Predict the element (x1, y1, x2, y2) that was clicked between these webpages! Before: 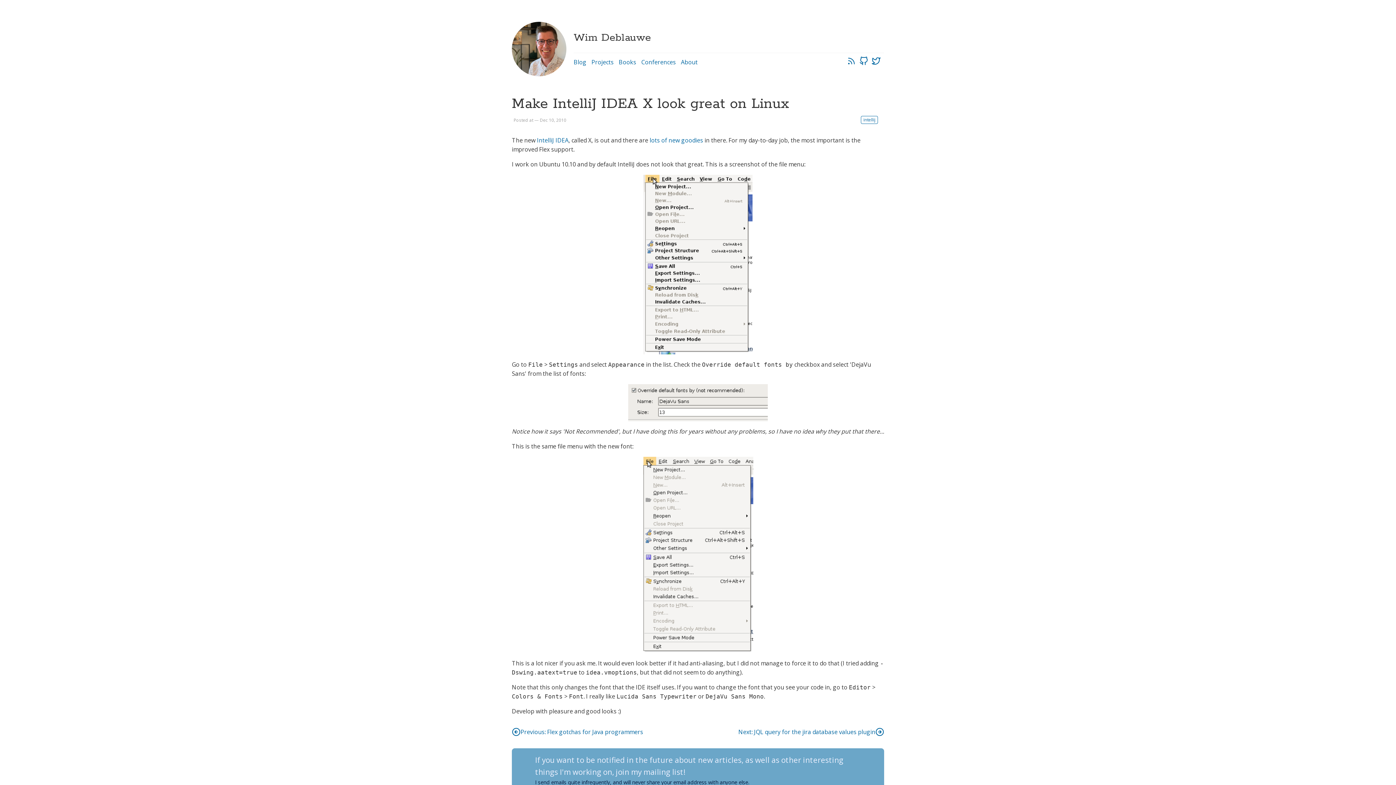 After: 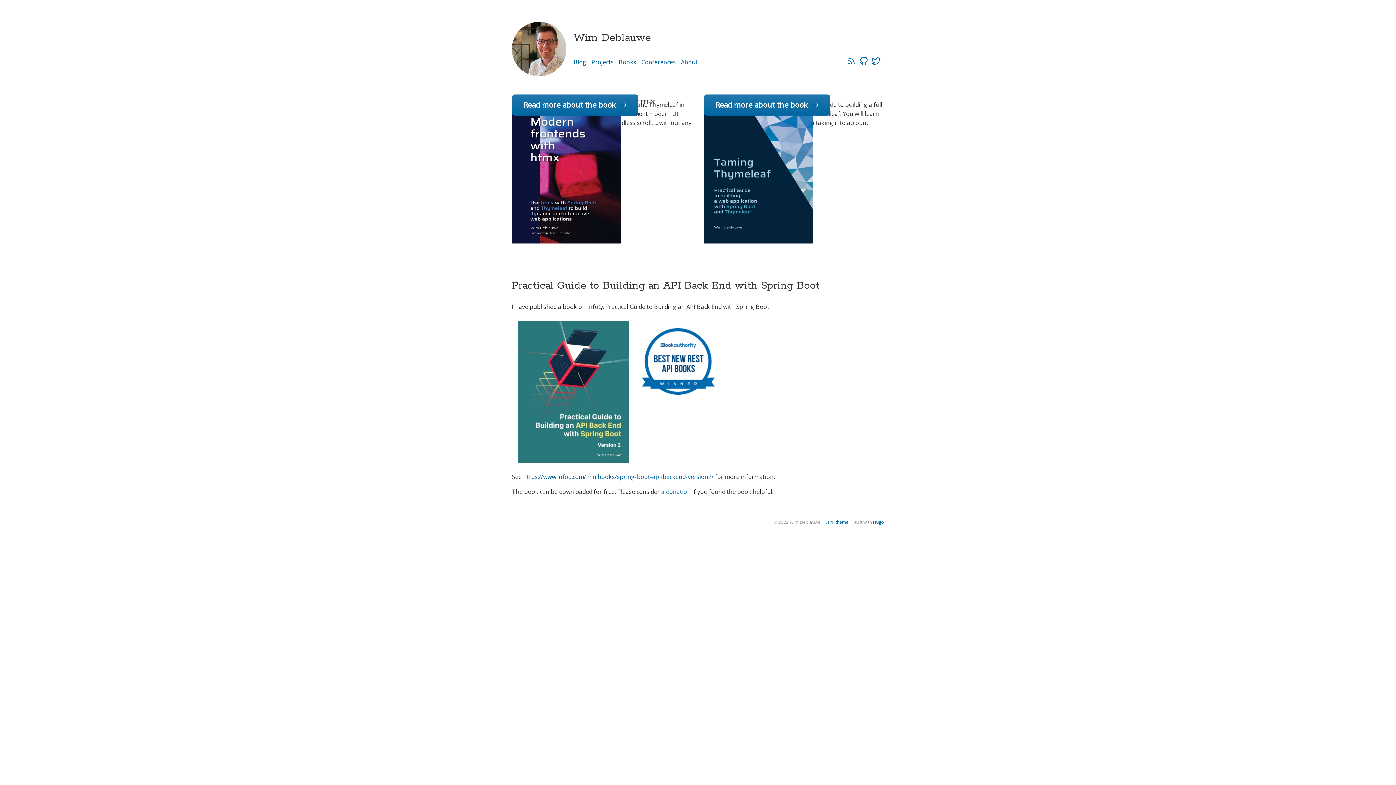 Action: label: Books bbox: (618, 58, 636, 66)